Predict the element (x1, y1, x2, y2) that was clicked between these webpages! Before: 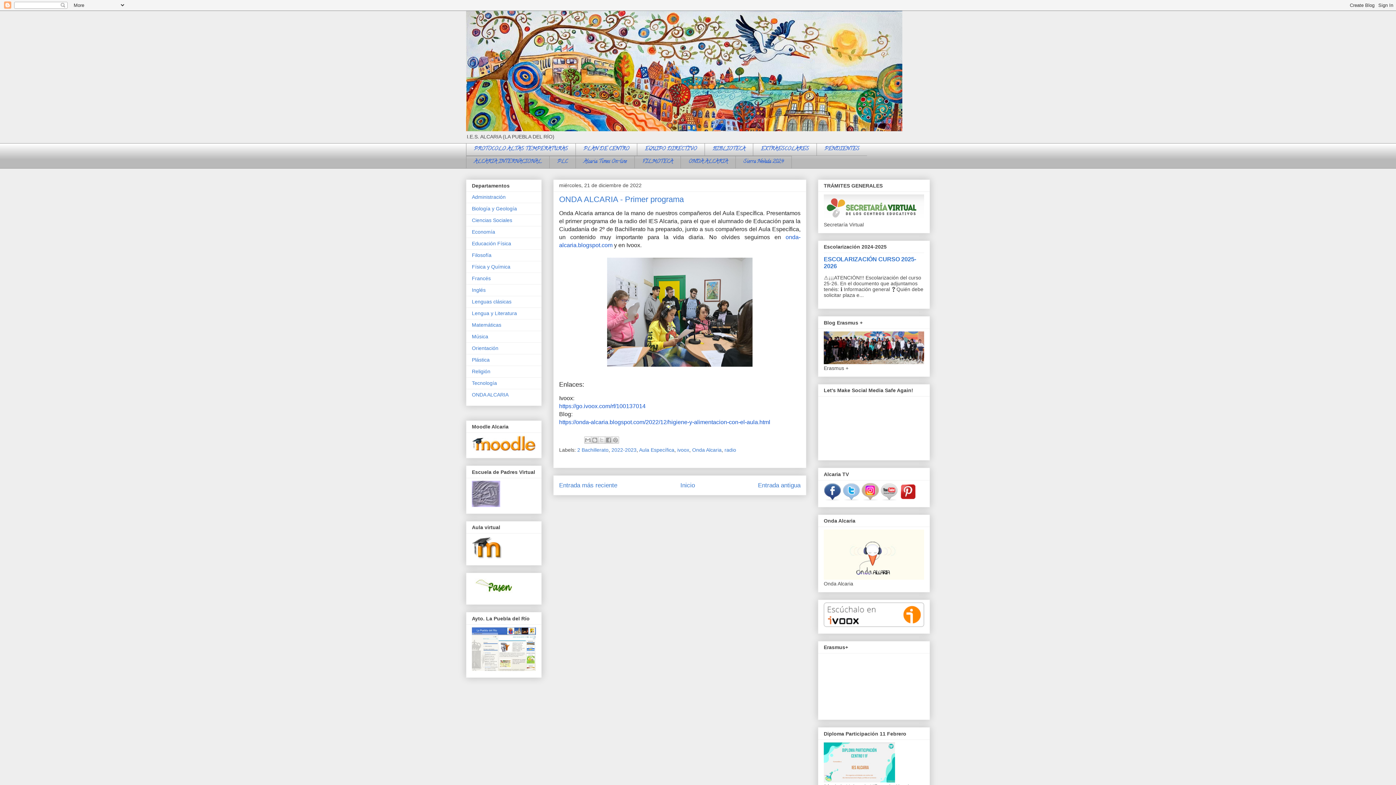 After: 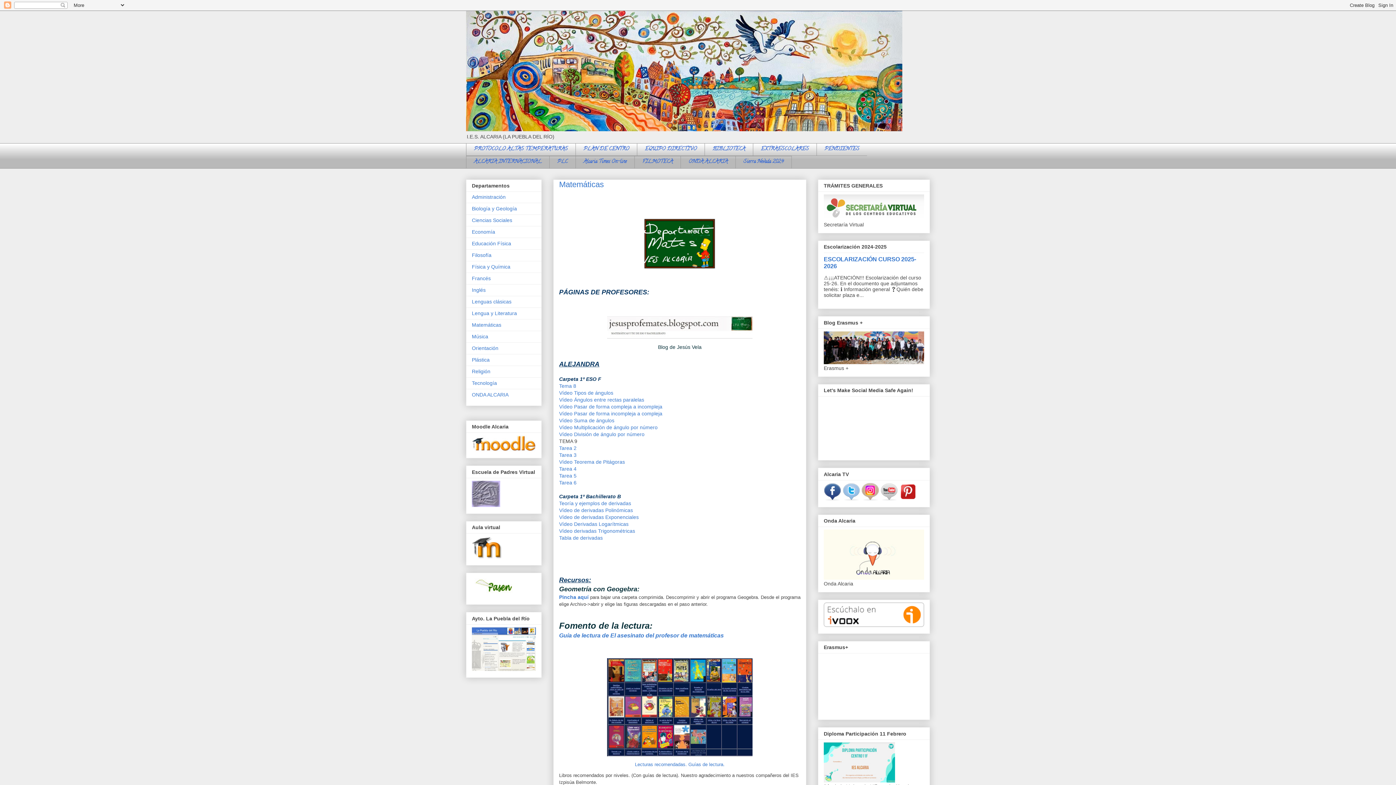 Action: bbox: (472, 322, 501, 327) label: Matemáticas